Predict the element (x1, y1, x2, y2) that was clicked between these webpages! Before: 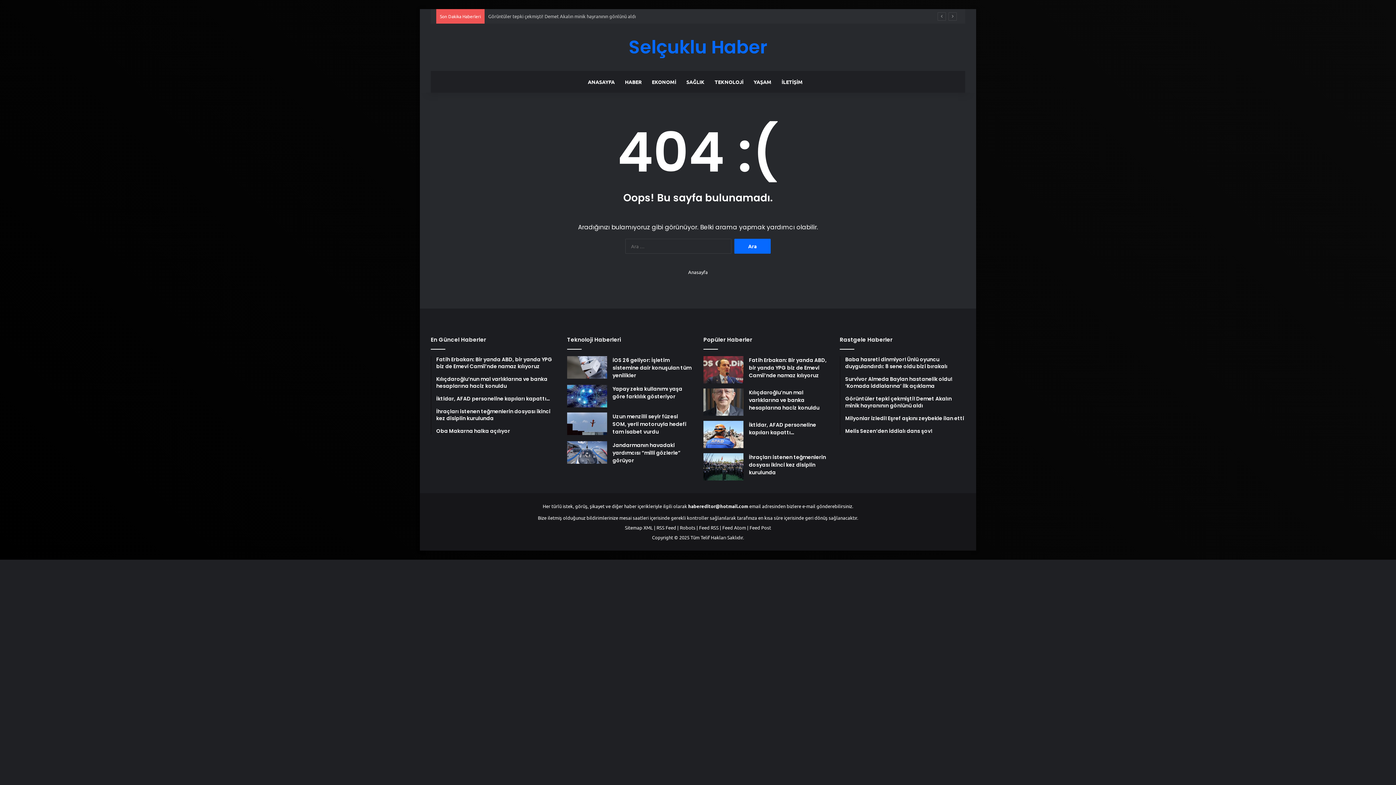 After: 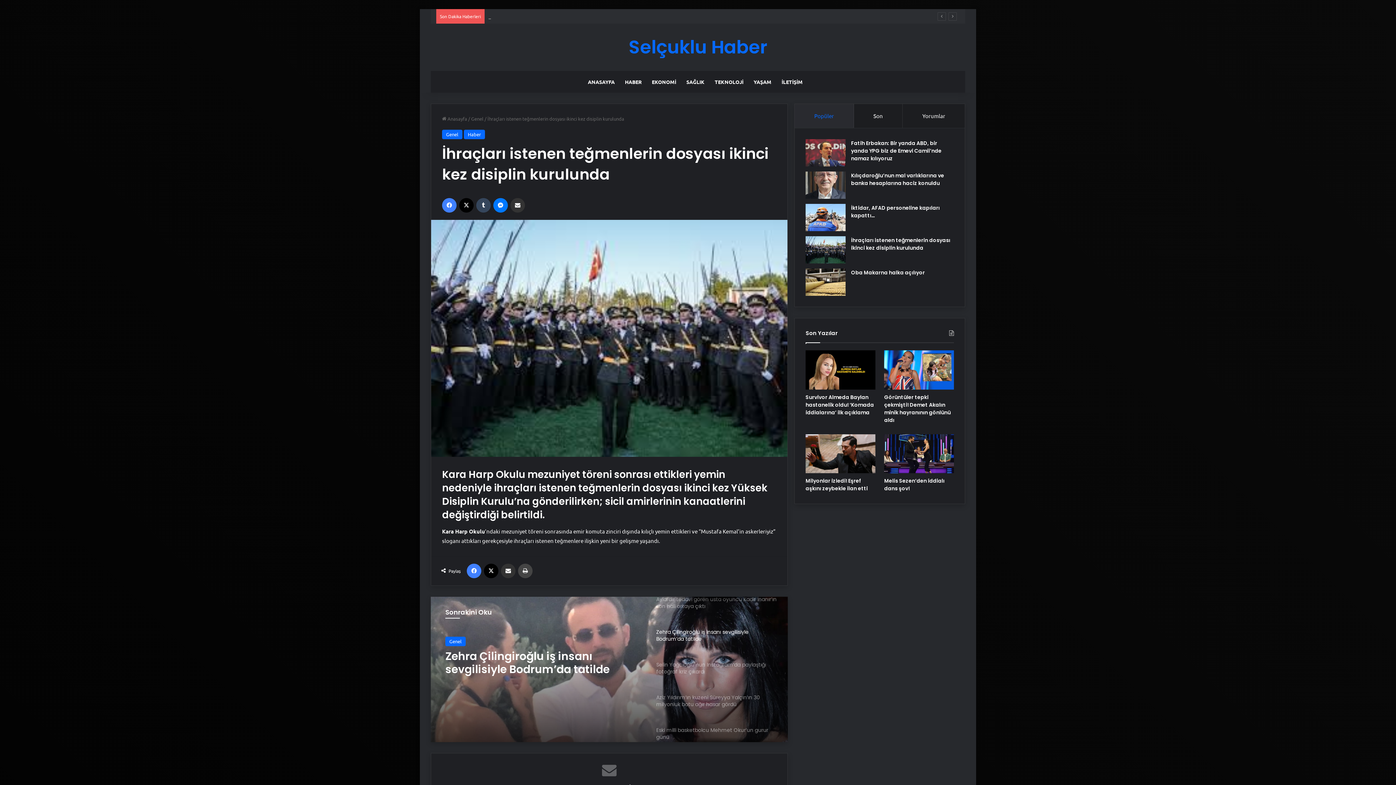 Action: label: İhraçları istenen teğmenlerin dosyası ikinci kez disiplin kurulunda bbox: (703, 453, 743, 480)